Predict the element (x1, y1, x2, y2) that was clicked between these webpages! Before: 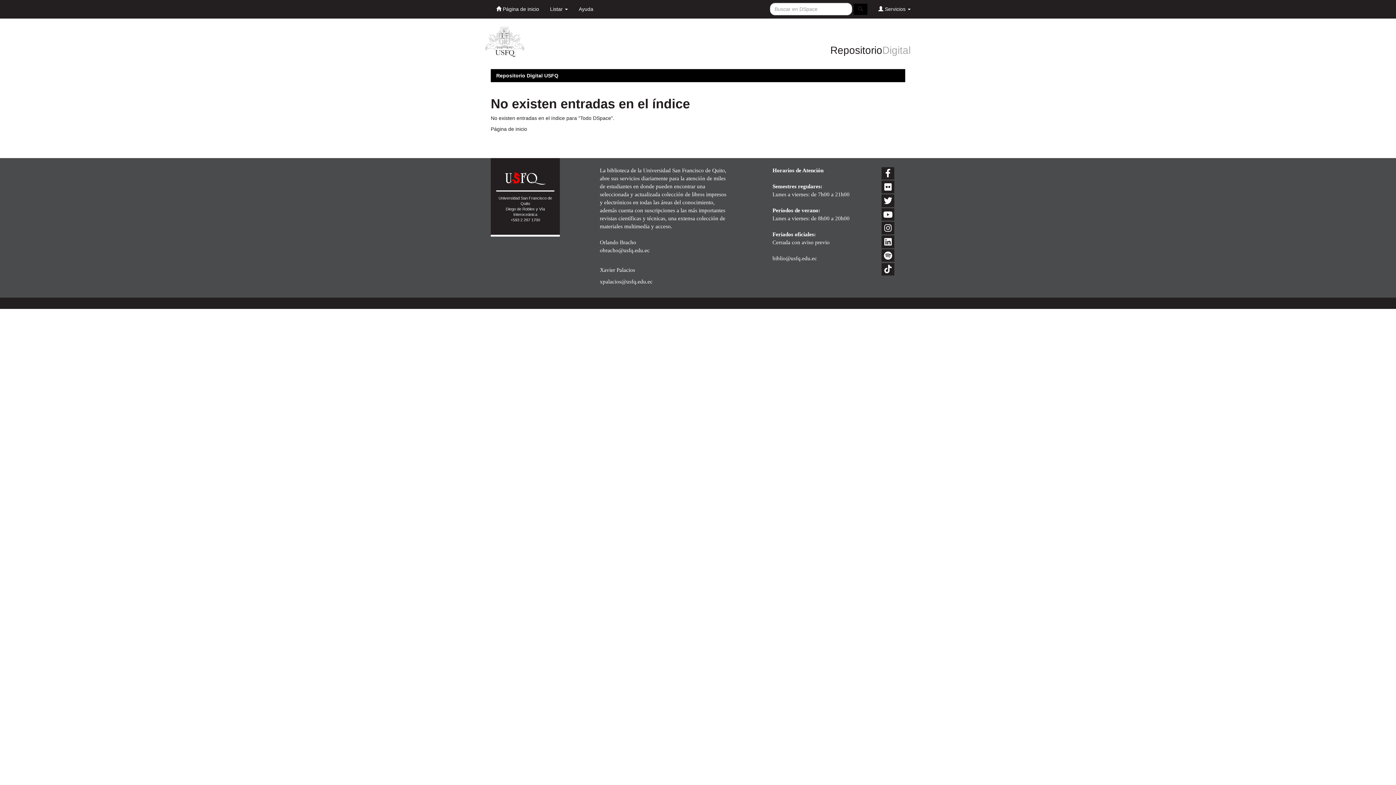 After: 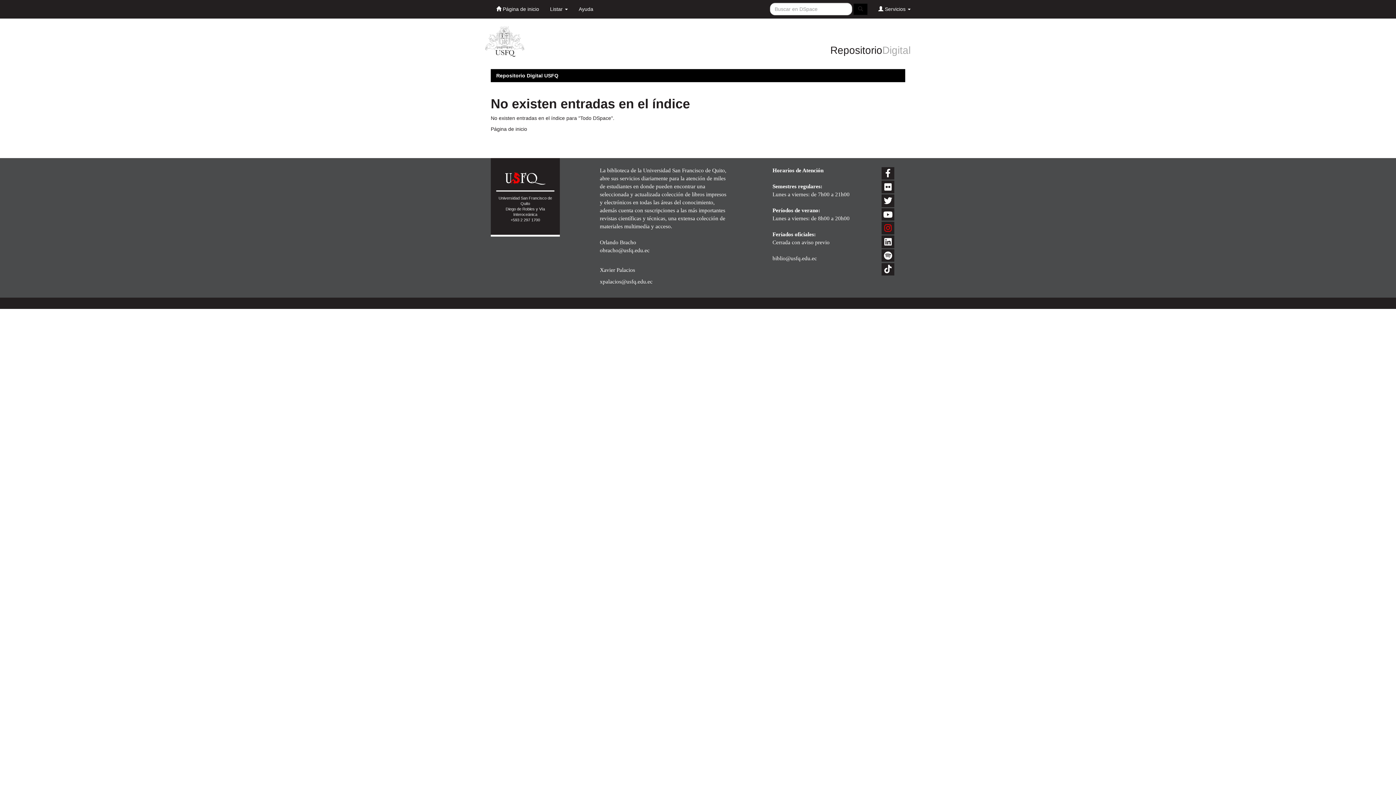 Action: bbox: (881, 221, 894, 234)